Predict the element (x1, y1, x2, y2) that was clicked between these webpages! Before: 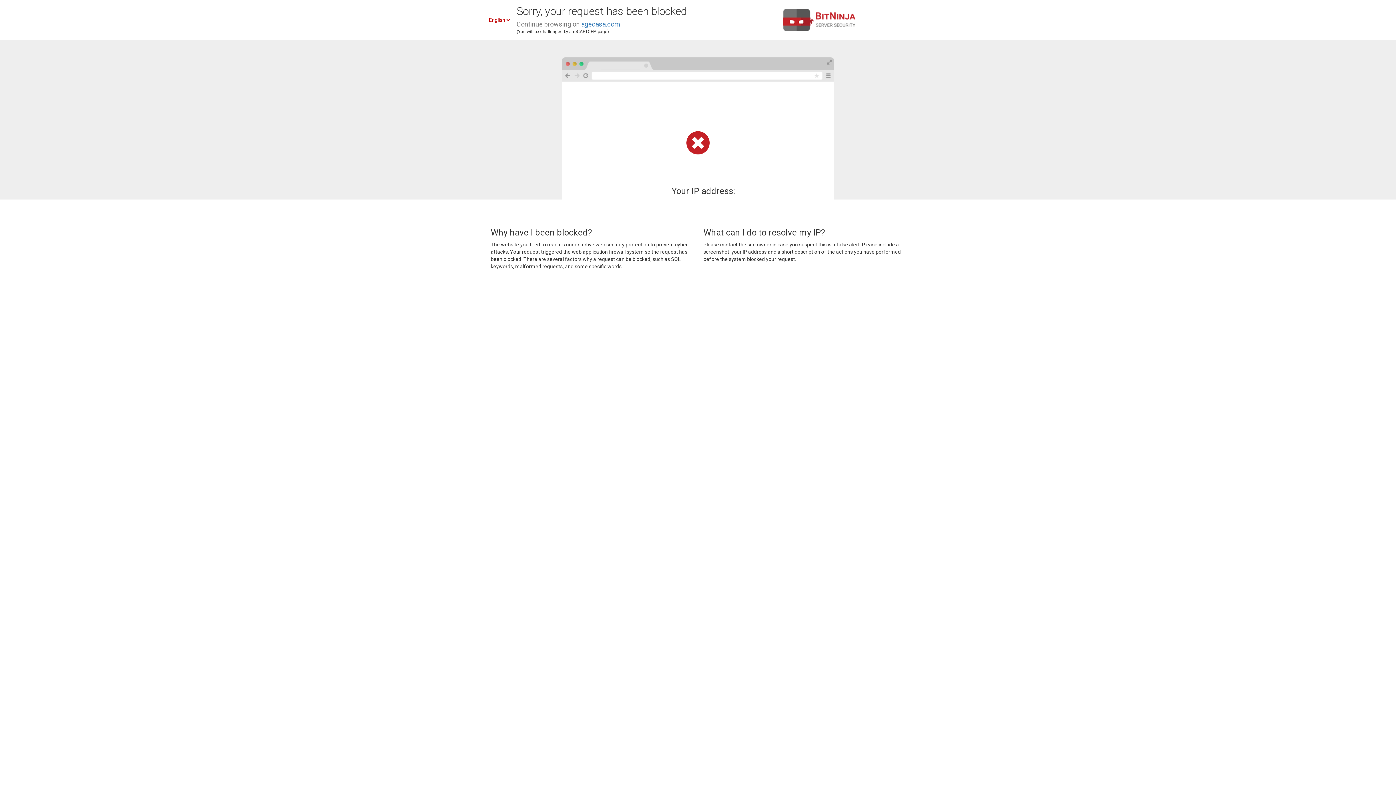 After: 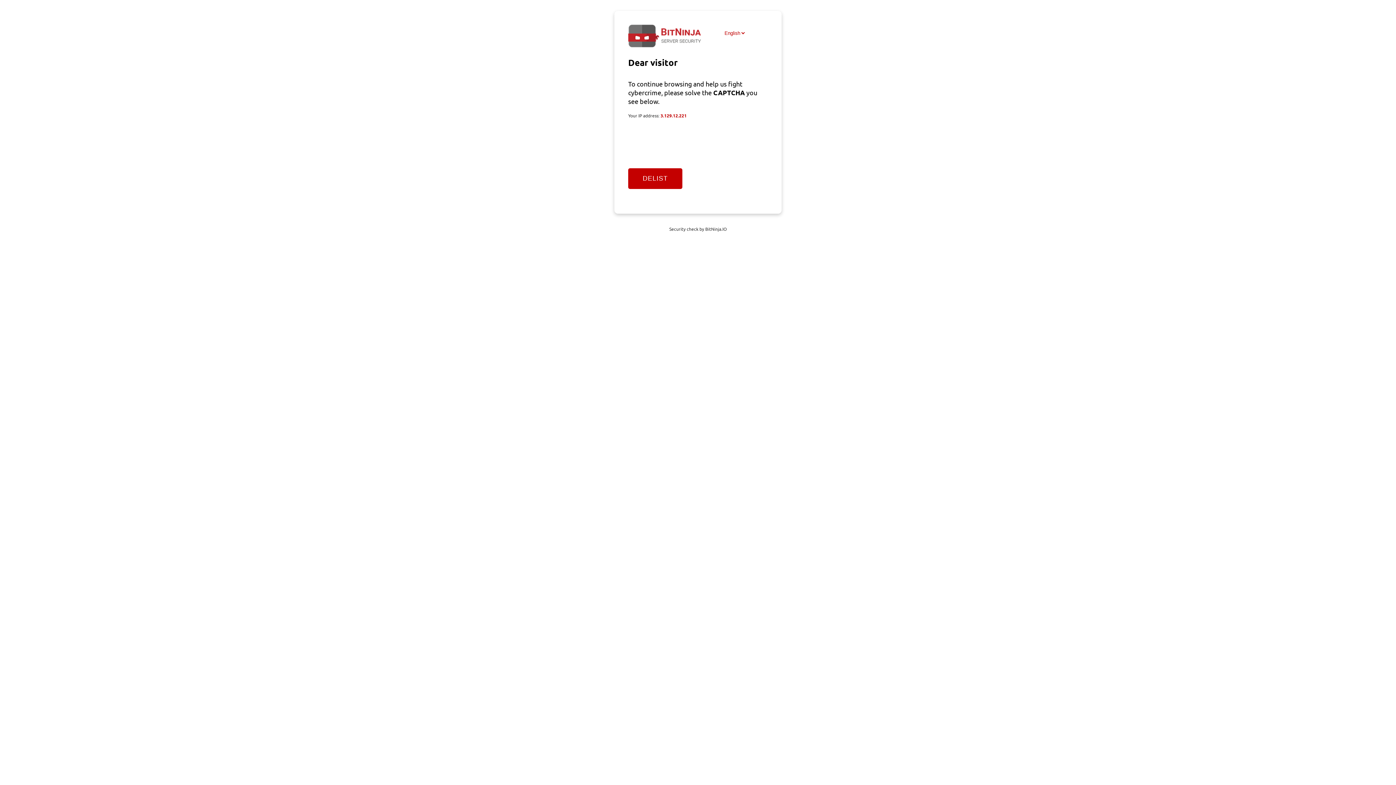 Action: bbox: (581, 20, 620, 28) label: agecasa.com